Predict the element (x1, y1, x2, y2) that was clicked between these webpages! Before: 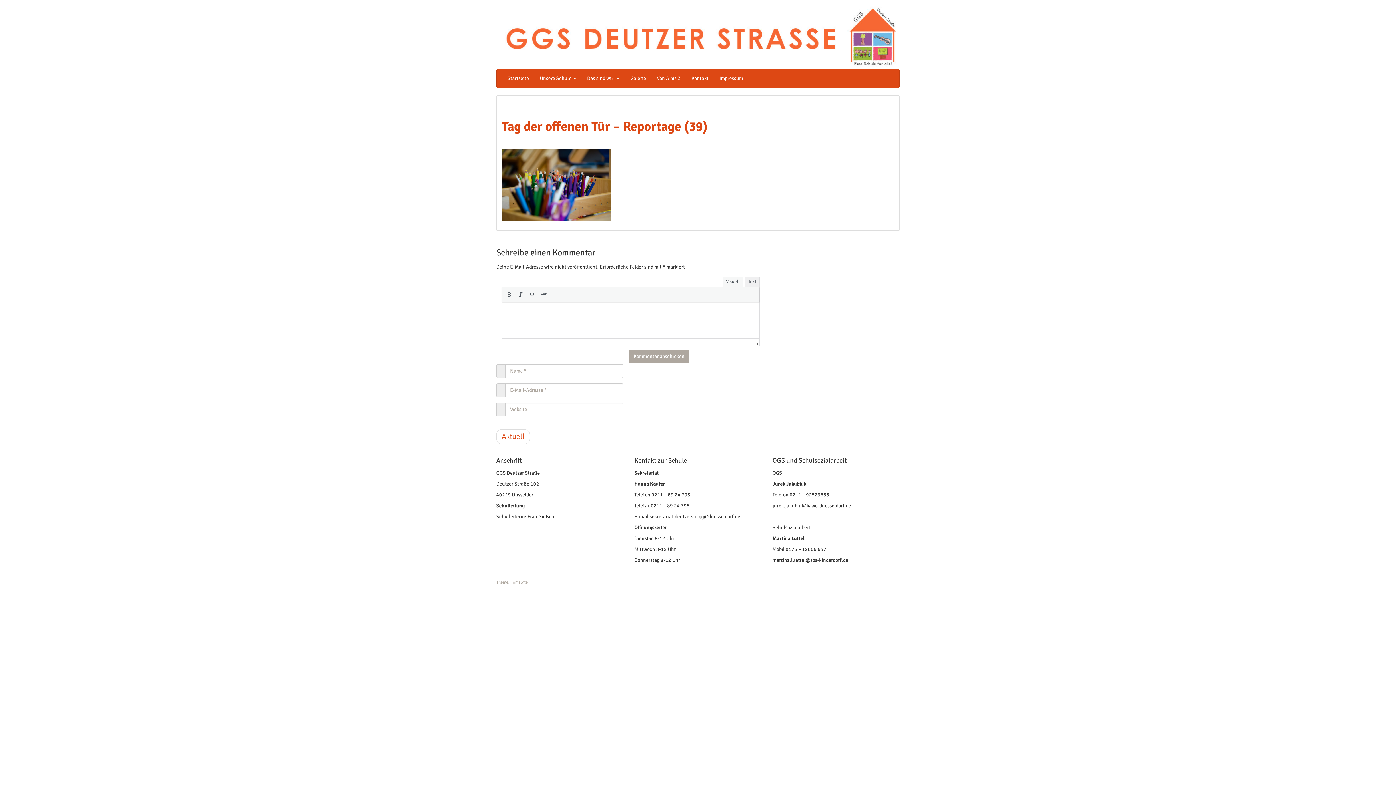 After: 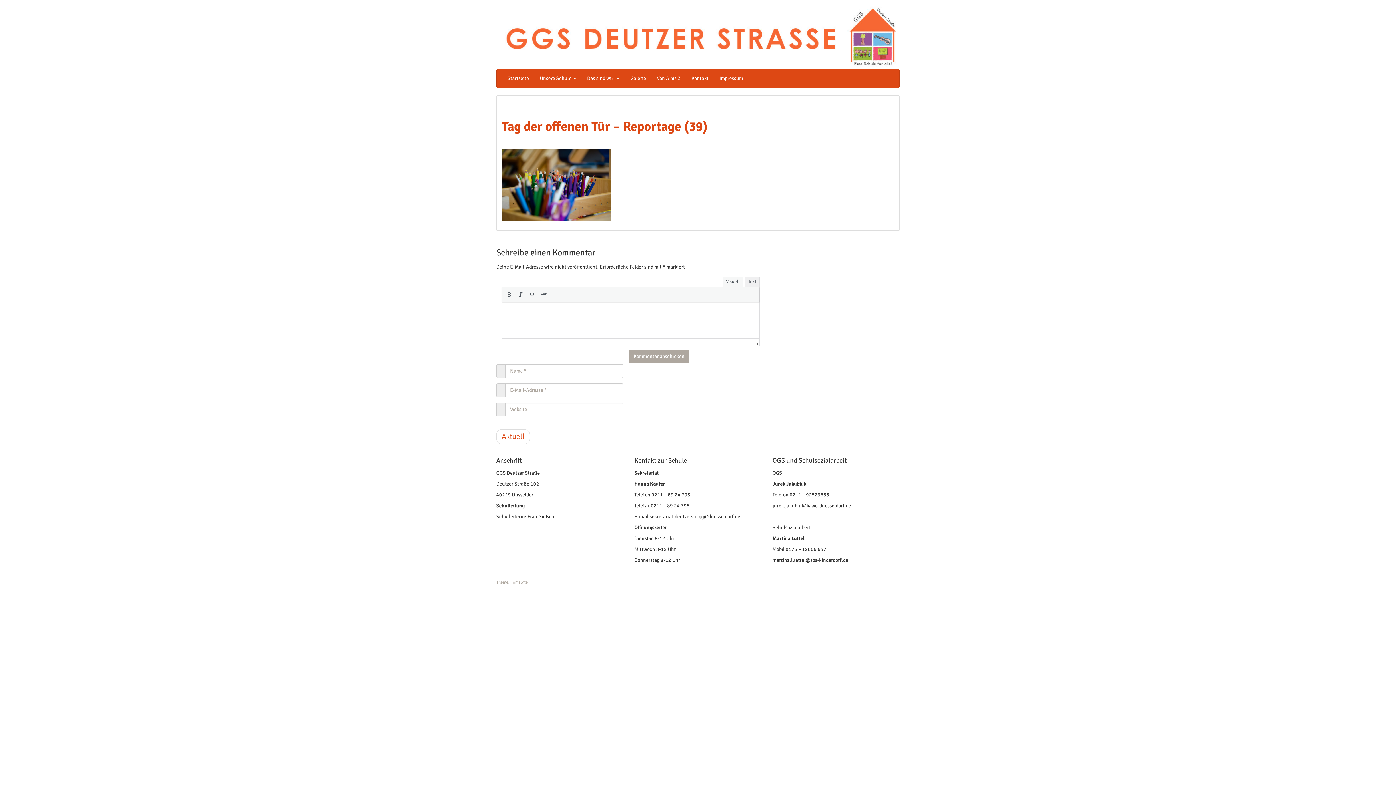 Action: bbox: (502, 118, 707, 134) label: Tag der offenen Tür – Reportage (39)